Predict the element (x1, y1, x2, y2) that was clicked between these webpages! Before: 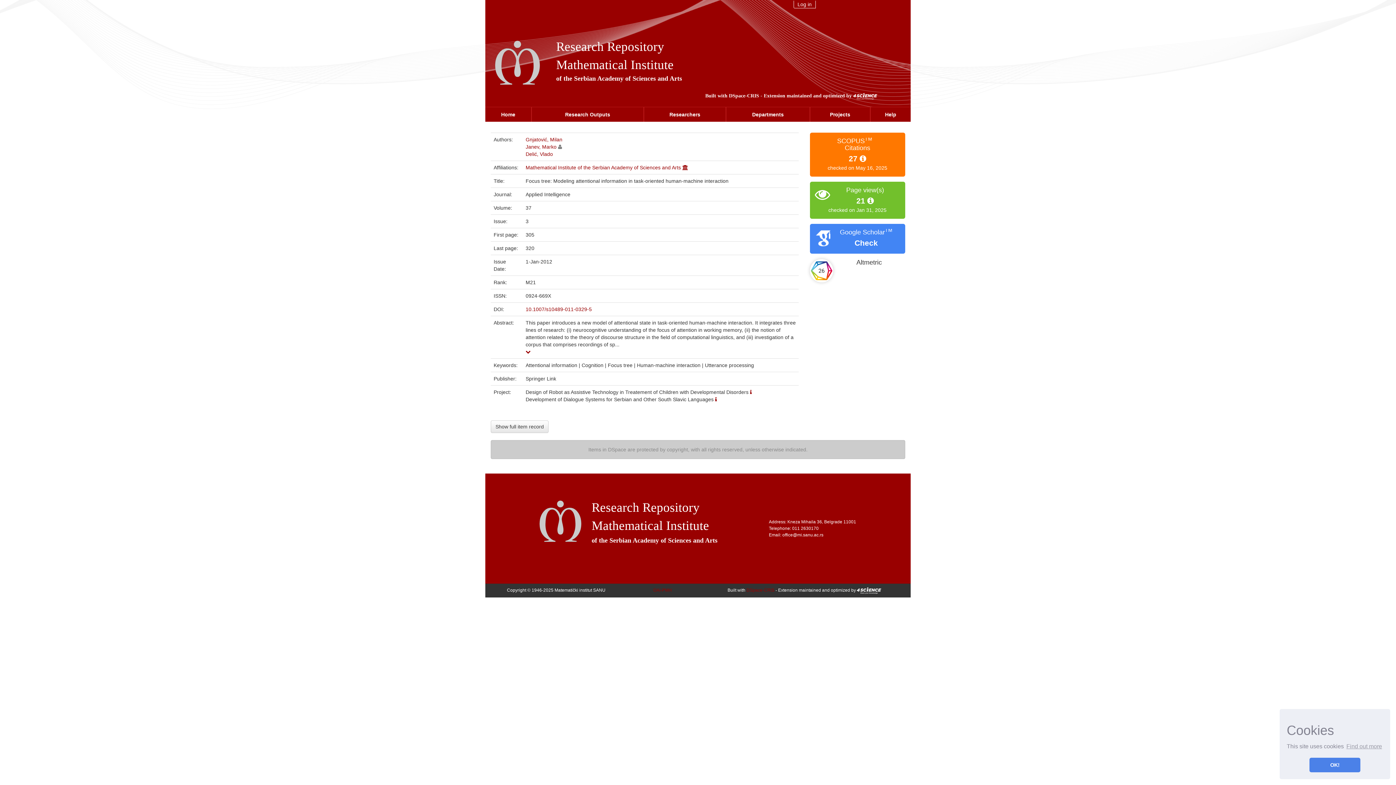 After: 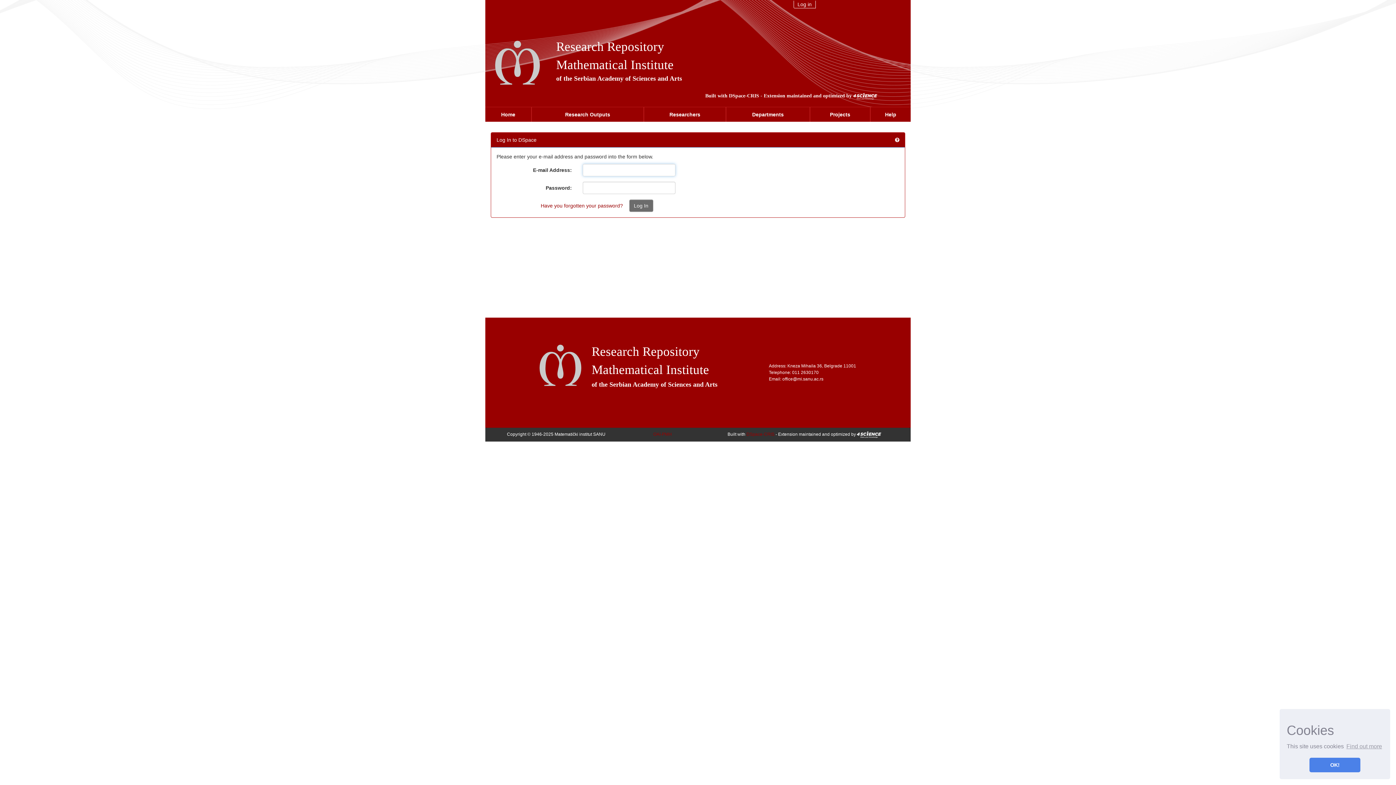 Action: bbox: (797, 1, 811, 7) label: Log in